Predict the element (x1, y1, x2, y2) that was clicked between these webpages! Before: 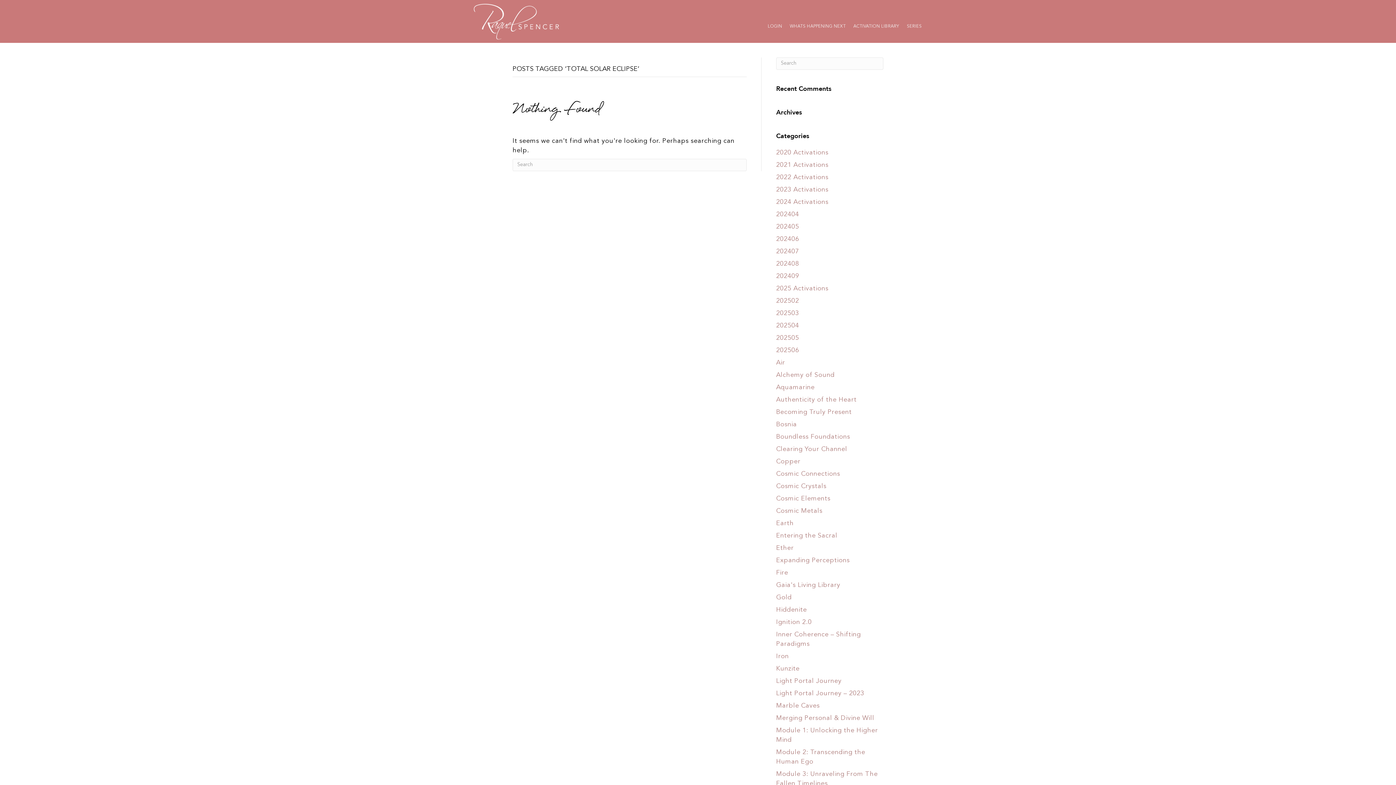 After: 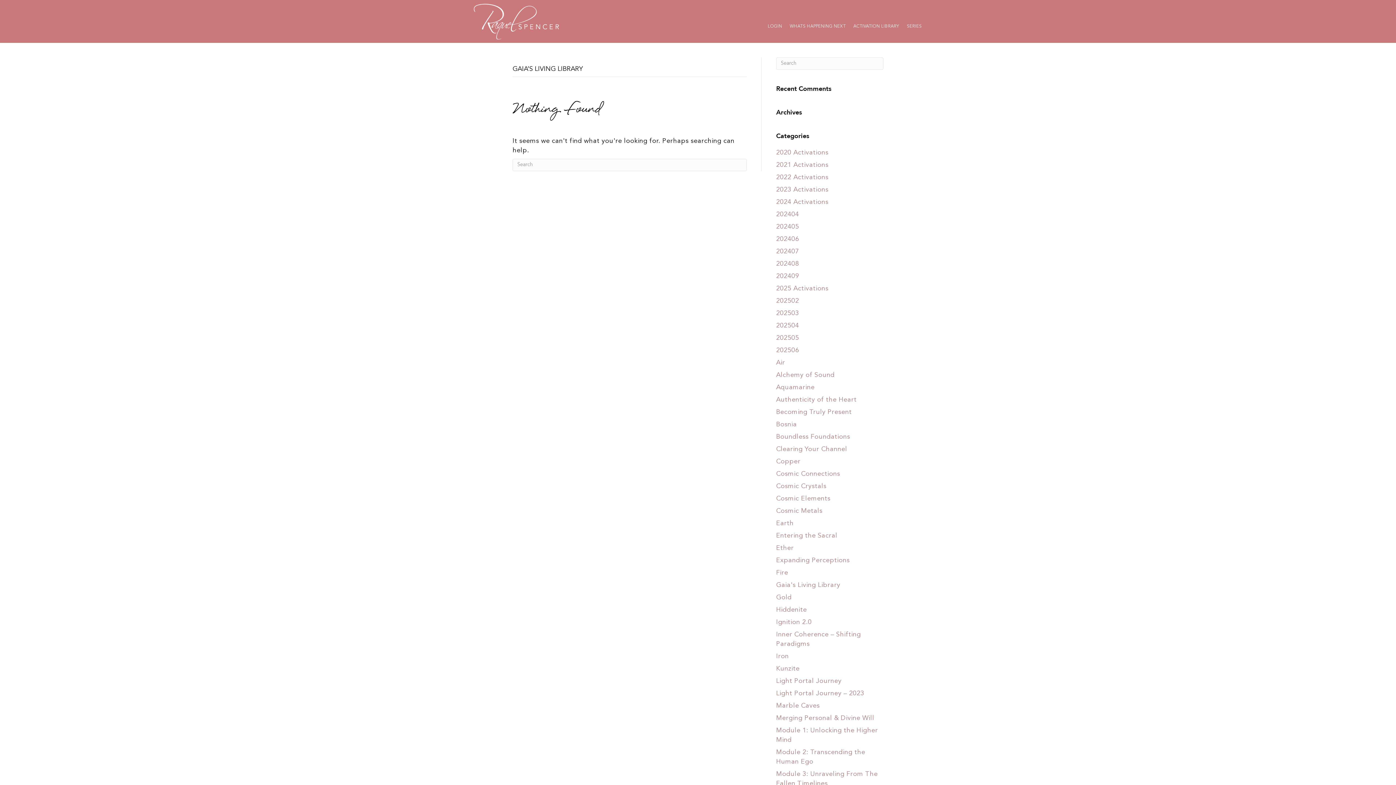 Action: label: Gaia's Living Library bbox: (776, 582, 840, 588)